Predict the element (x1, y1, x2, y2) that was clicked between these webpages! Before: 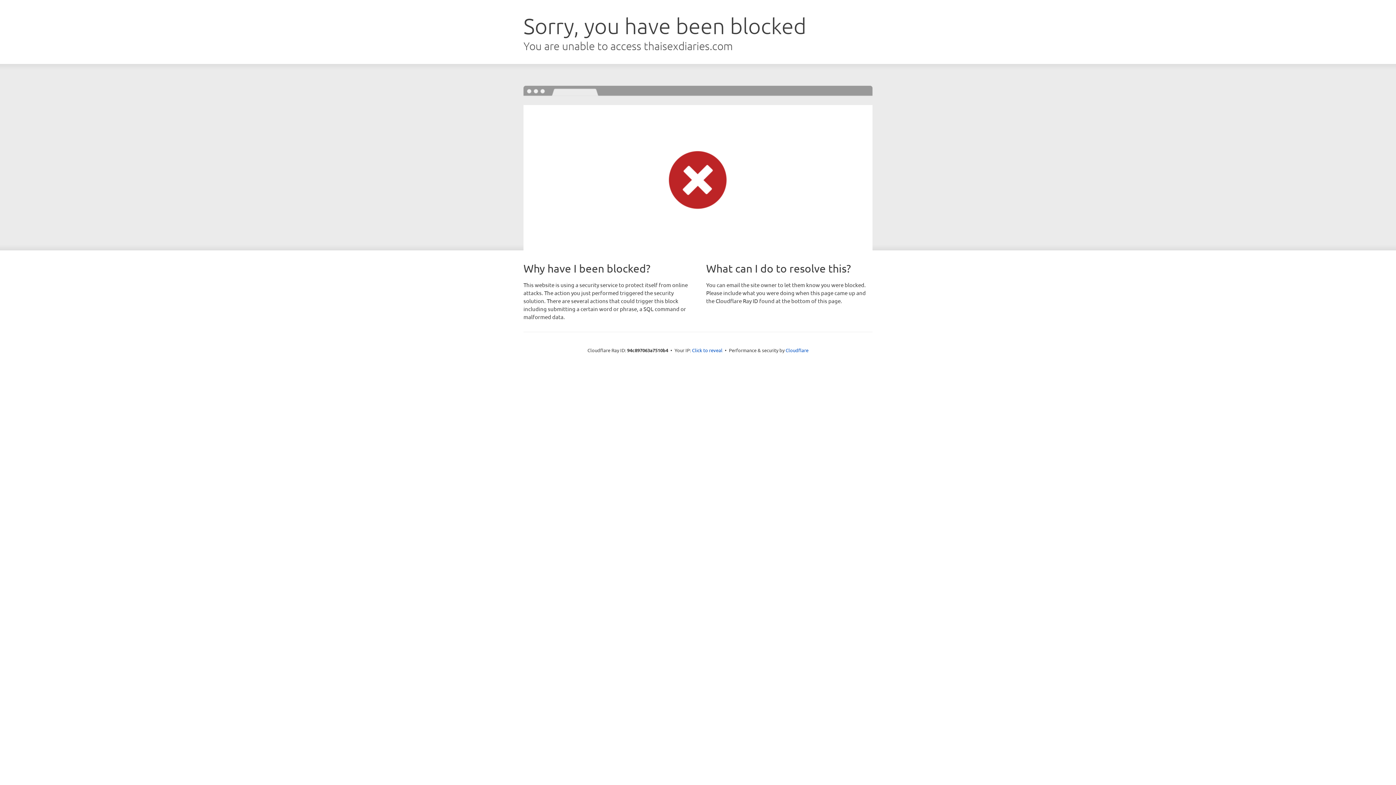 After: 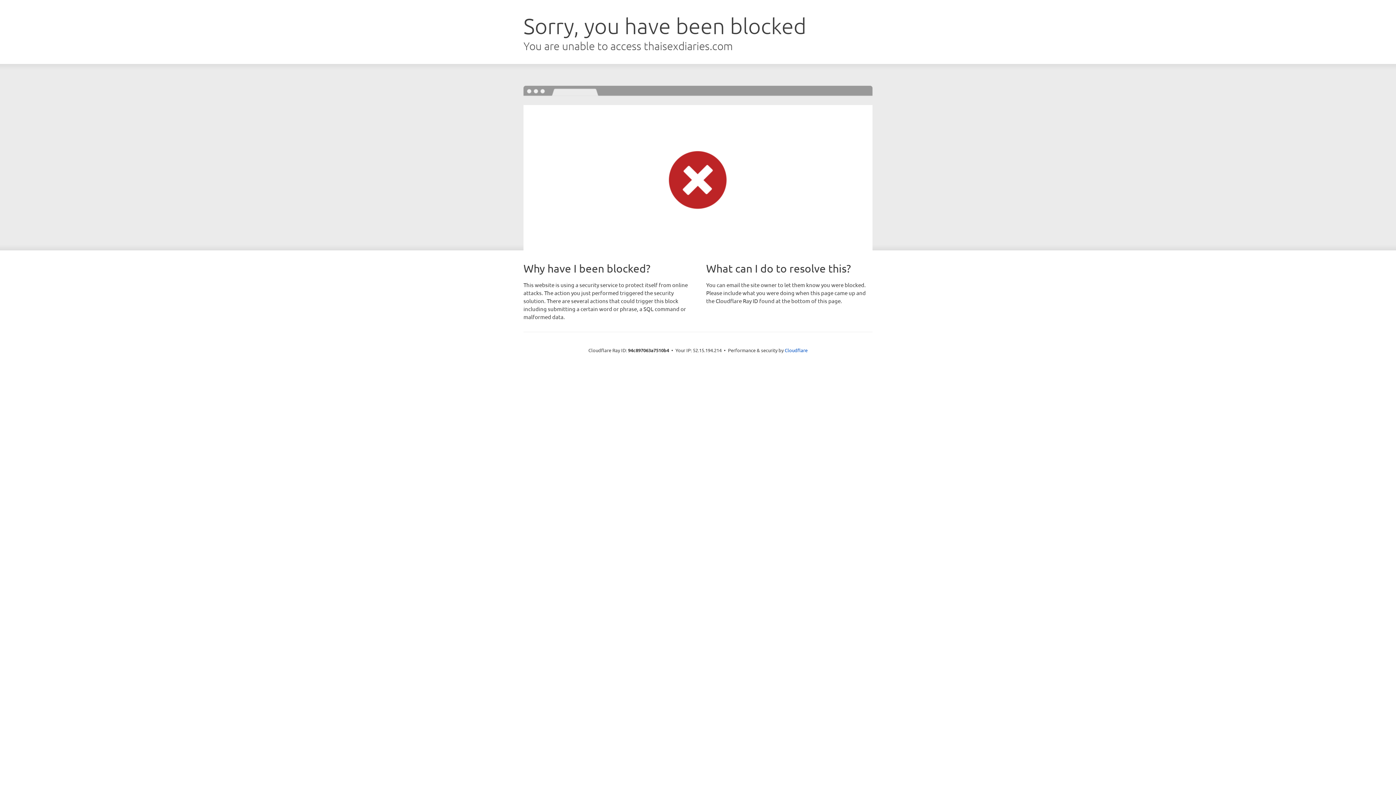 Action: bbox: (692, 346, 722, 353) label: Click to reveal